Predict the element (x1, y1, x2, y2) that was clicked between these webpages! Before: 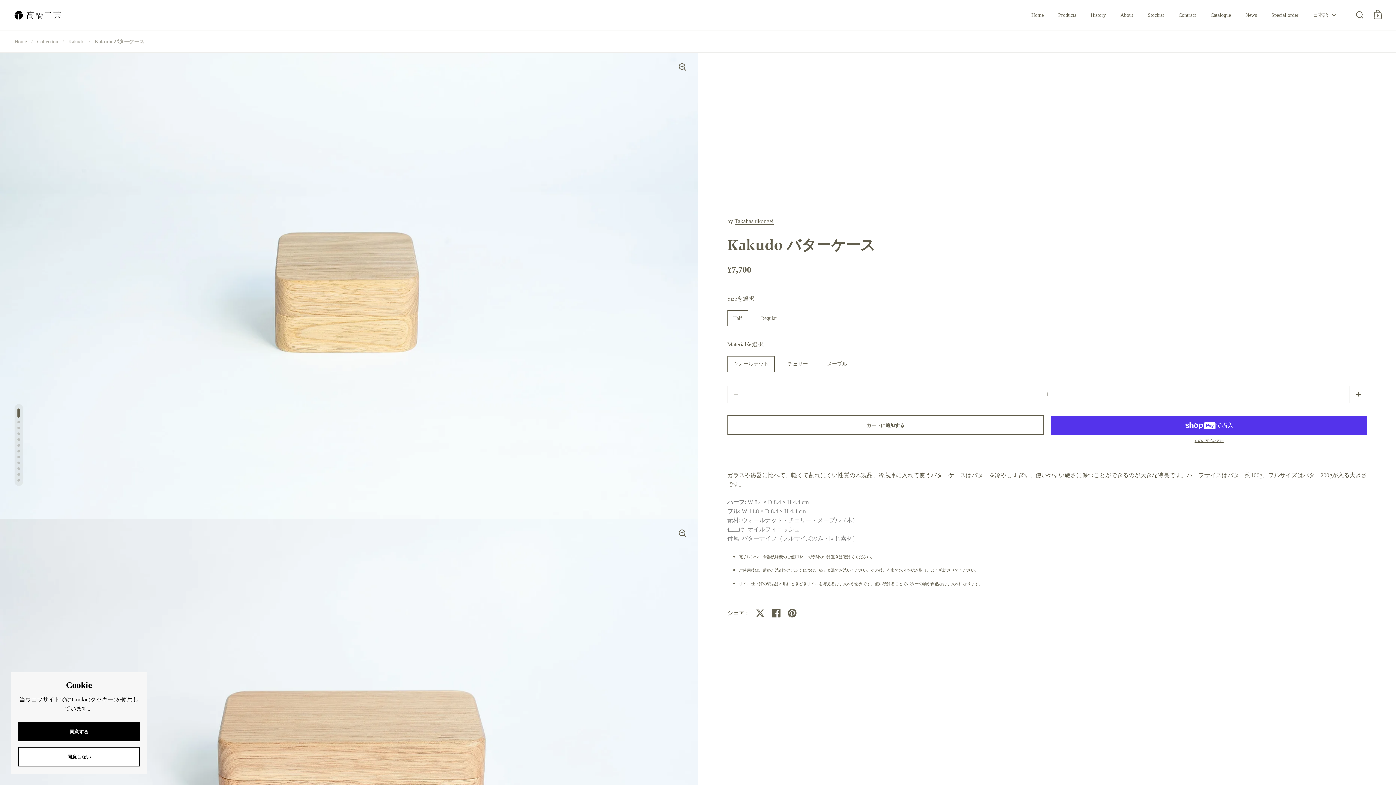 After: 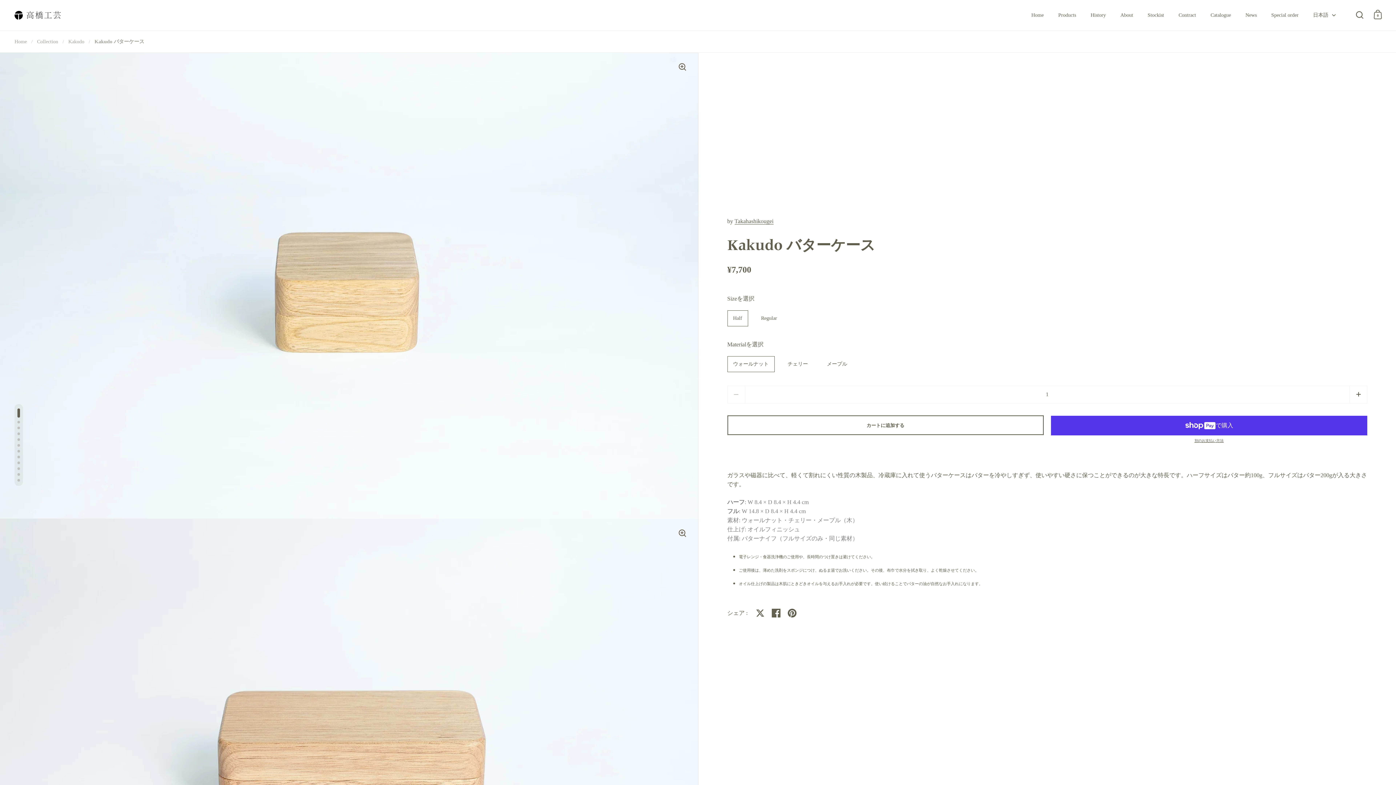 Action: bbox: (18, 722, 140, 741) label: 同意する